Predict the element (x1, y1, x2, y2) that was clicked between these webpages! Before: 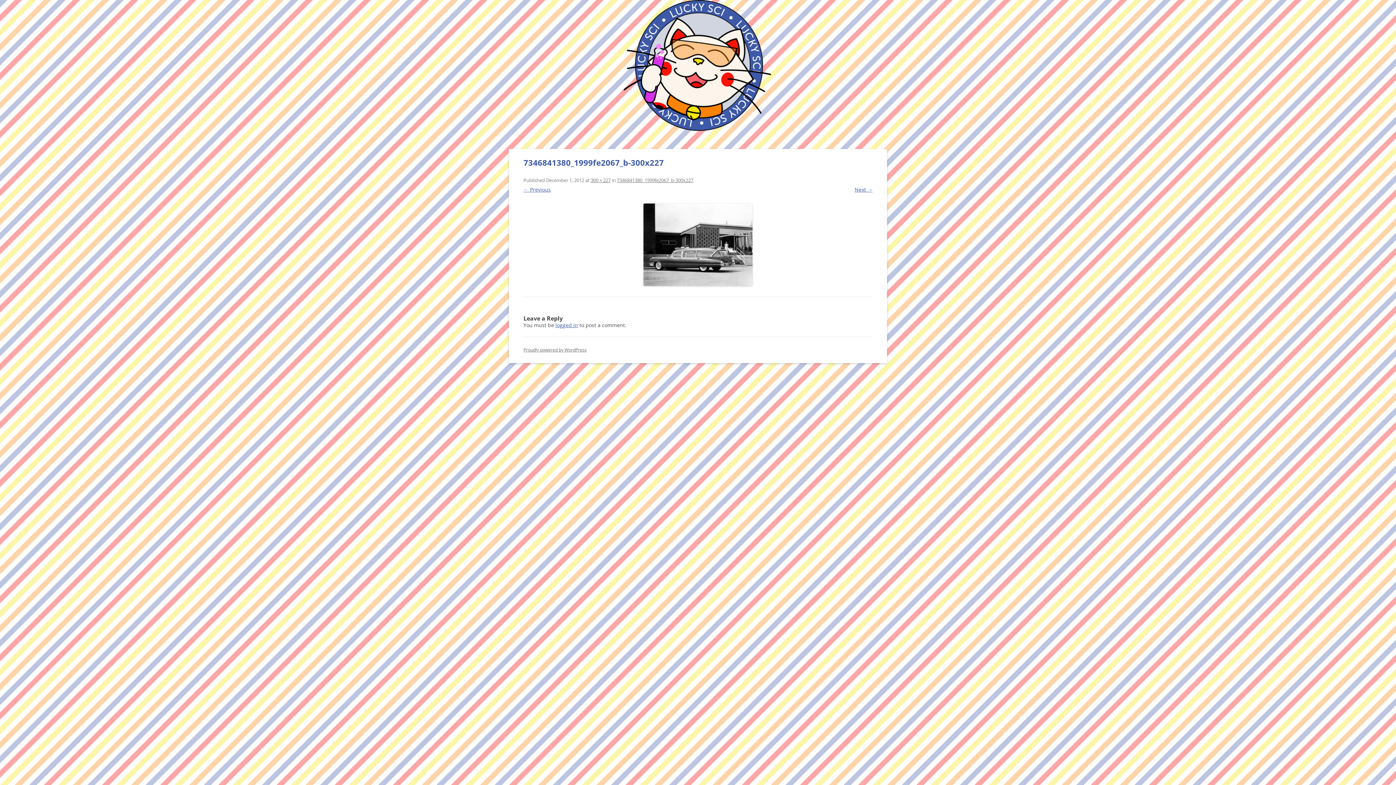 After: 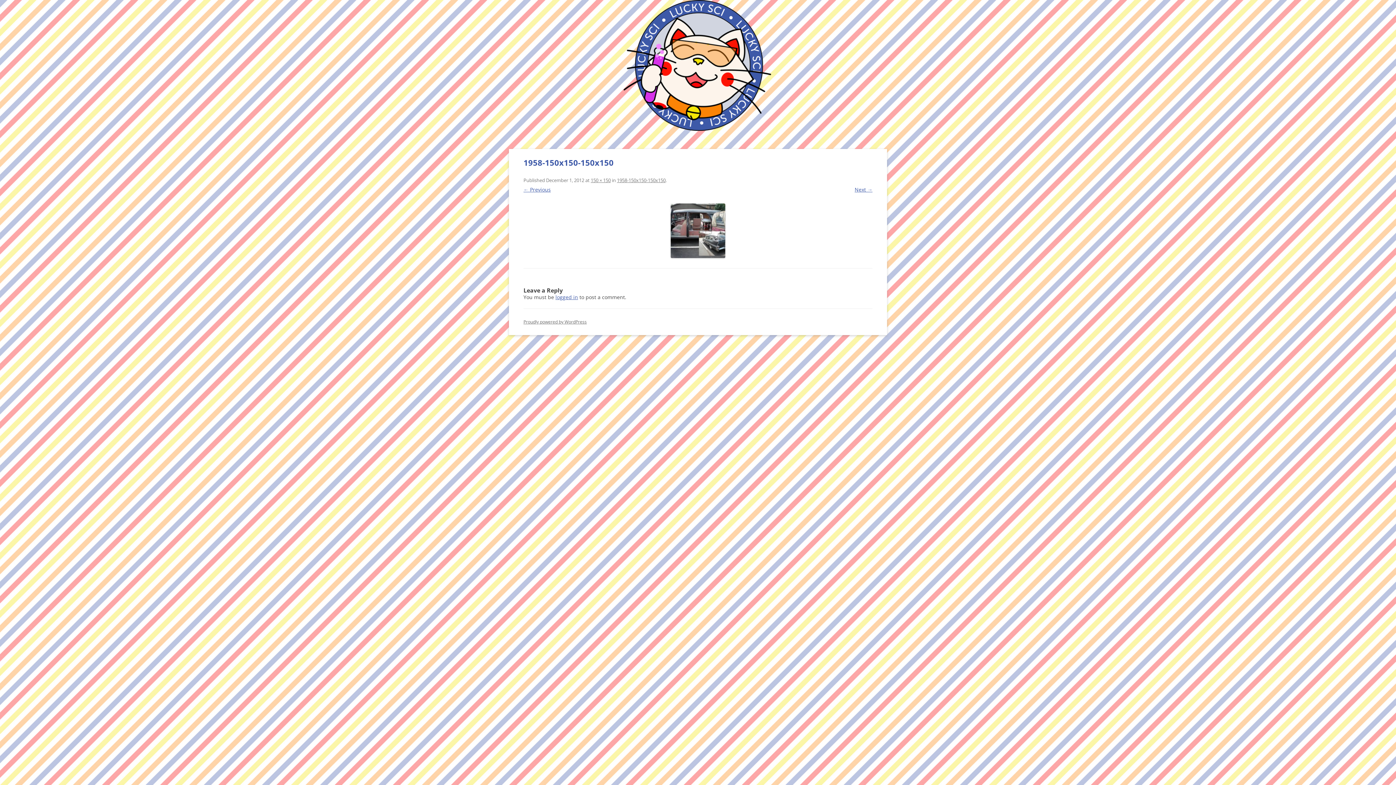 Action: label: Next → bbox: (854, 186, 872, 193)